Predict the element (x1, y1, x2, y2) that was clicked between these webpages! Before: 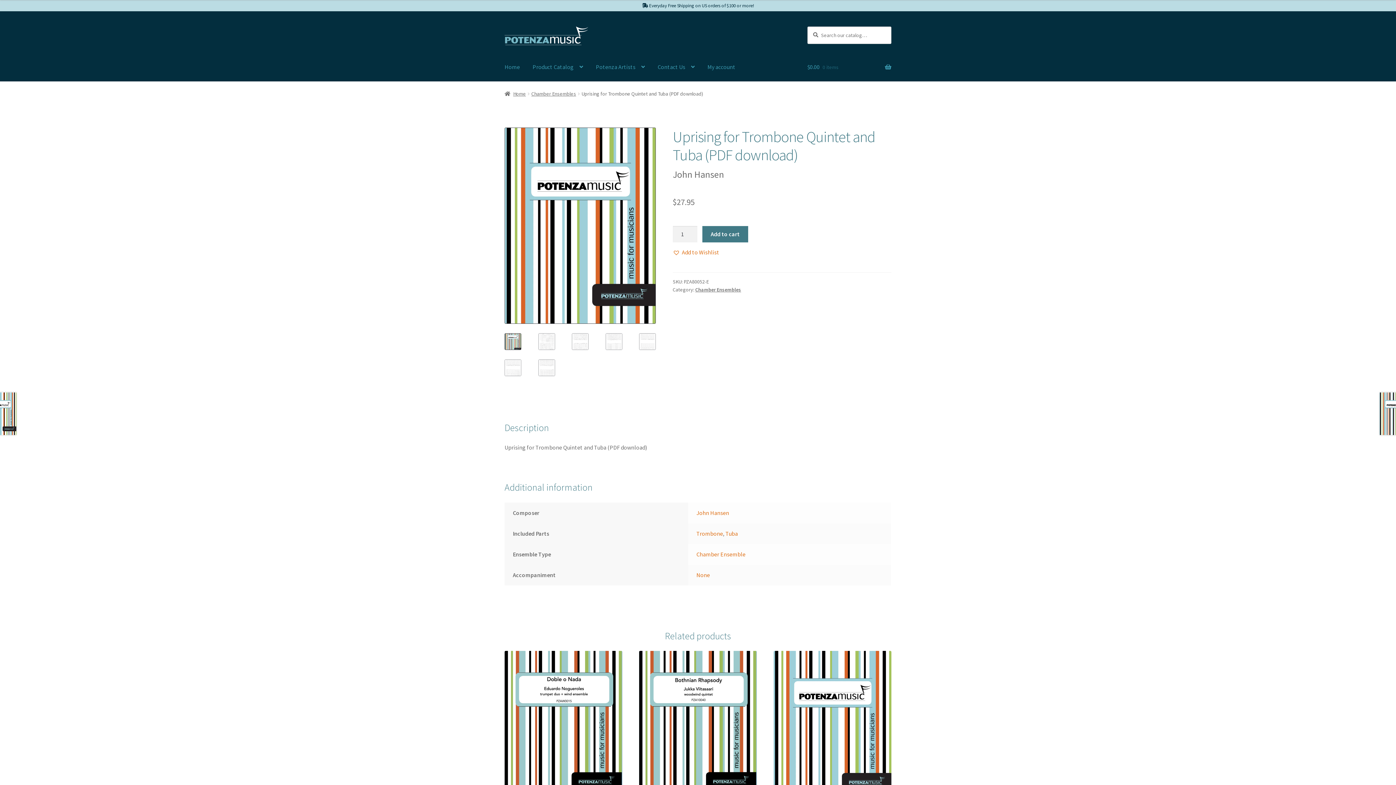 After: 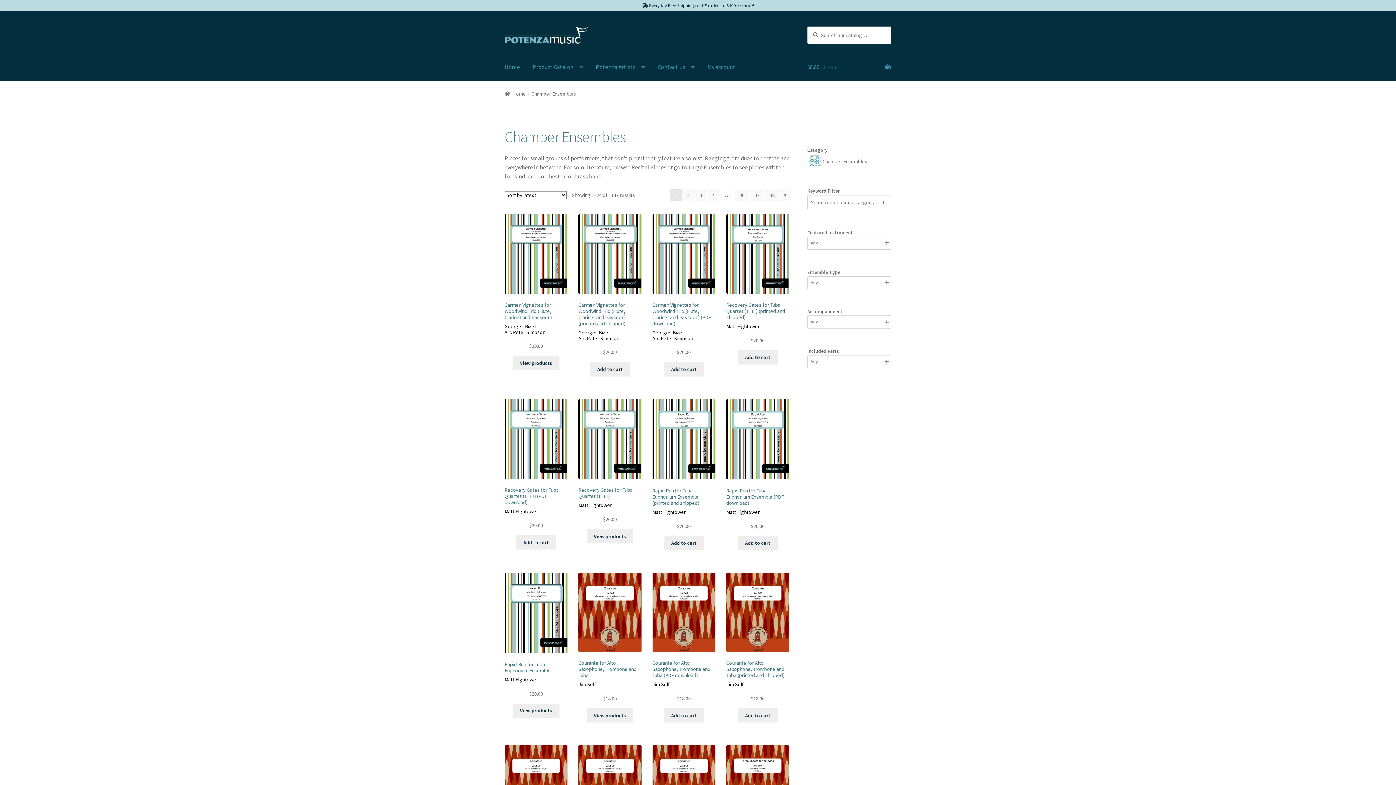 Action: bbox: (531, 90, 576, 97) label: Chamber Ensembles